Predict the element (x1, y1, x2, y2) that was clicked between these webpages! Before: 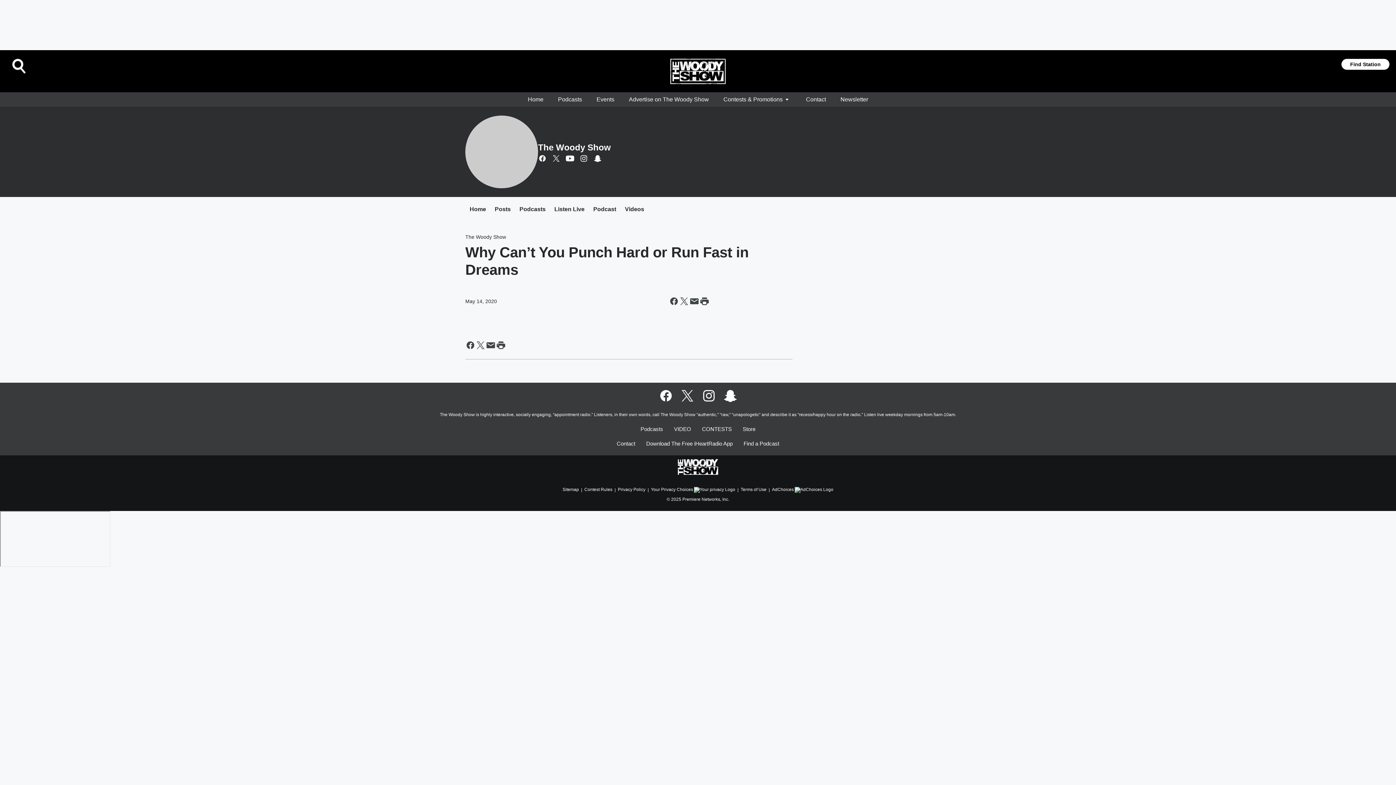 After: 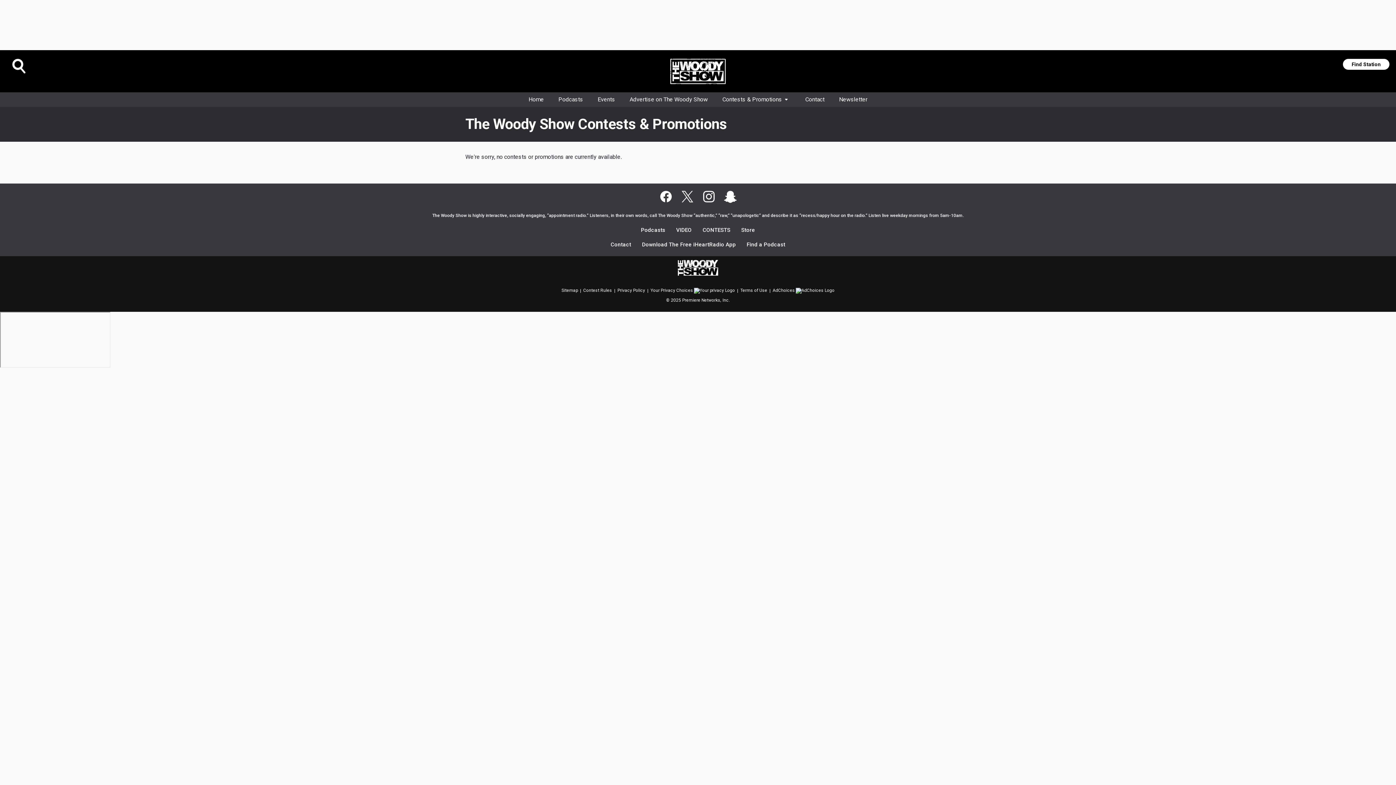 Action: label: CONTESTS bbox: (694, 426, 735, 441)